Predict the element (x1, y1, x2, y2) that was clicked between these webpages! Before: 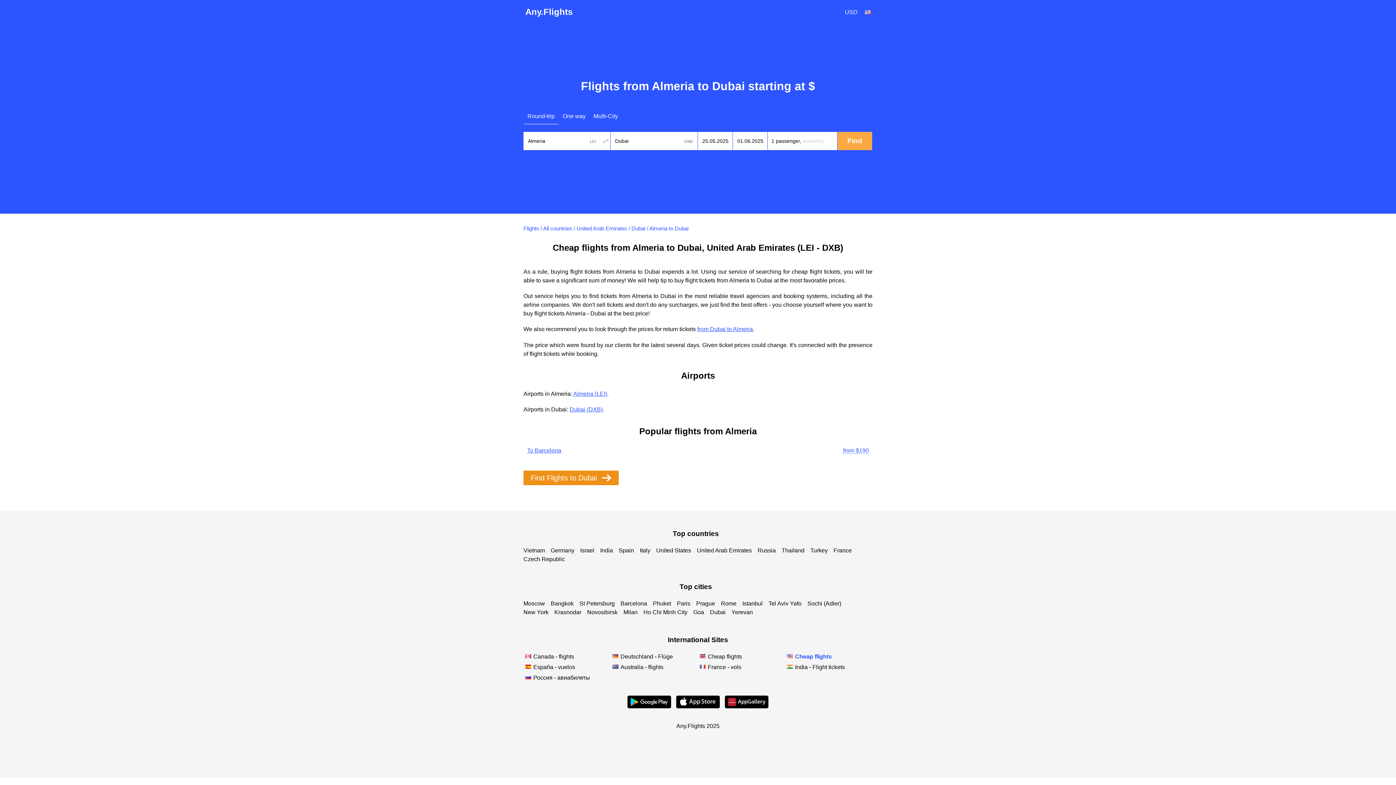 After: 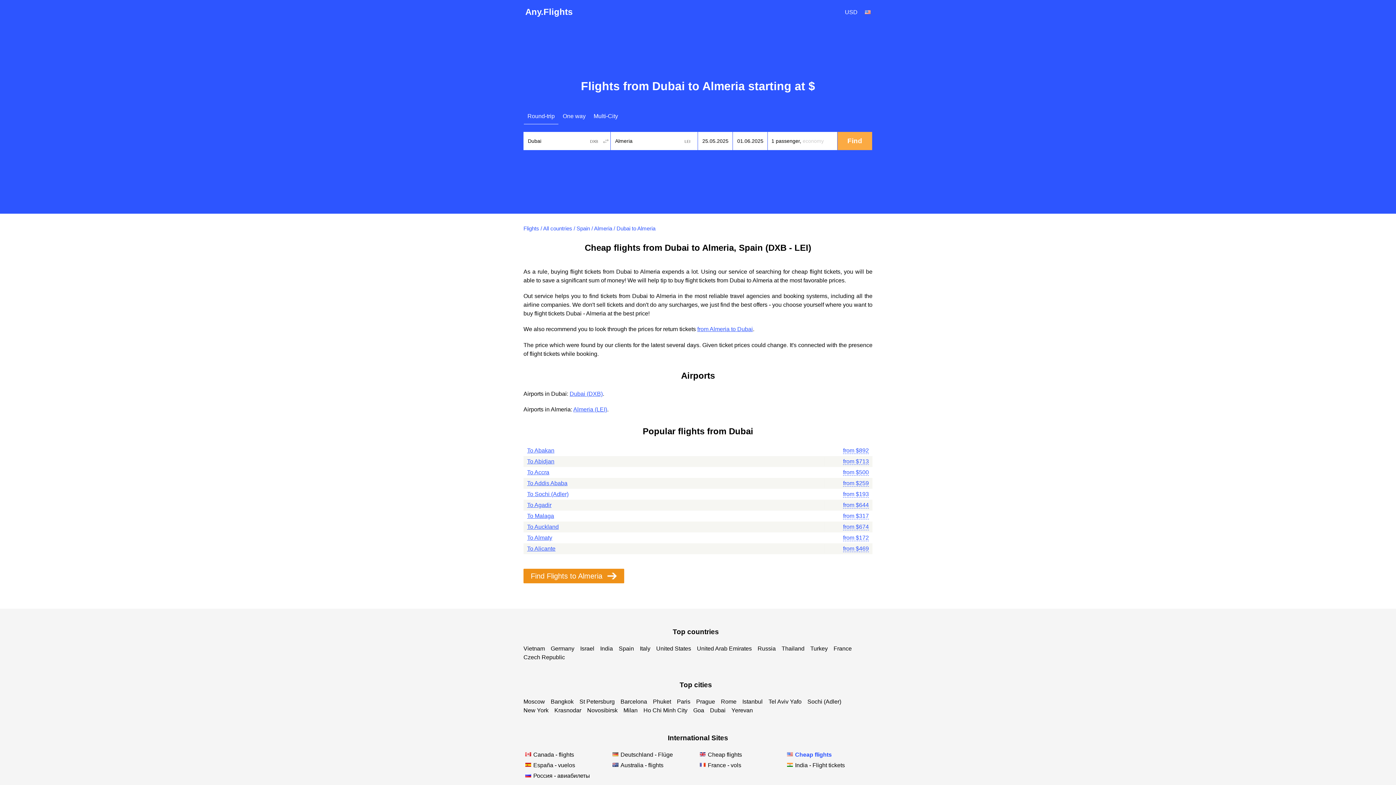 Action: label: from Dubai to Almeria bbox: (697, 326, 753, 332)